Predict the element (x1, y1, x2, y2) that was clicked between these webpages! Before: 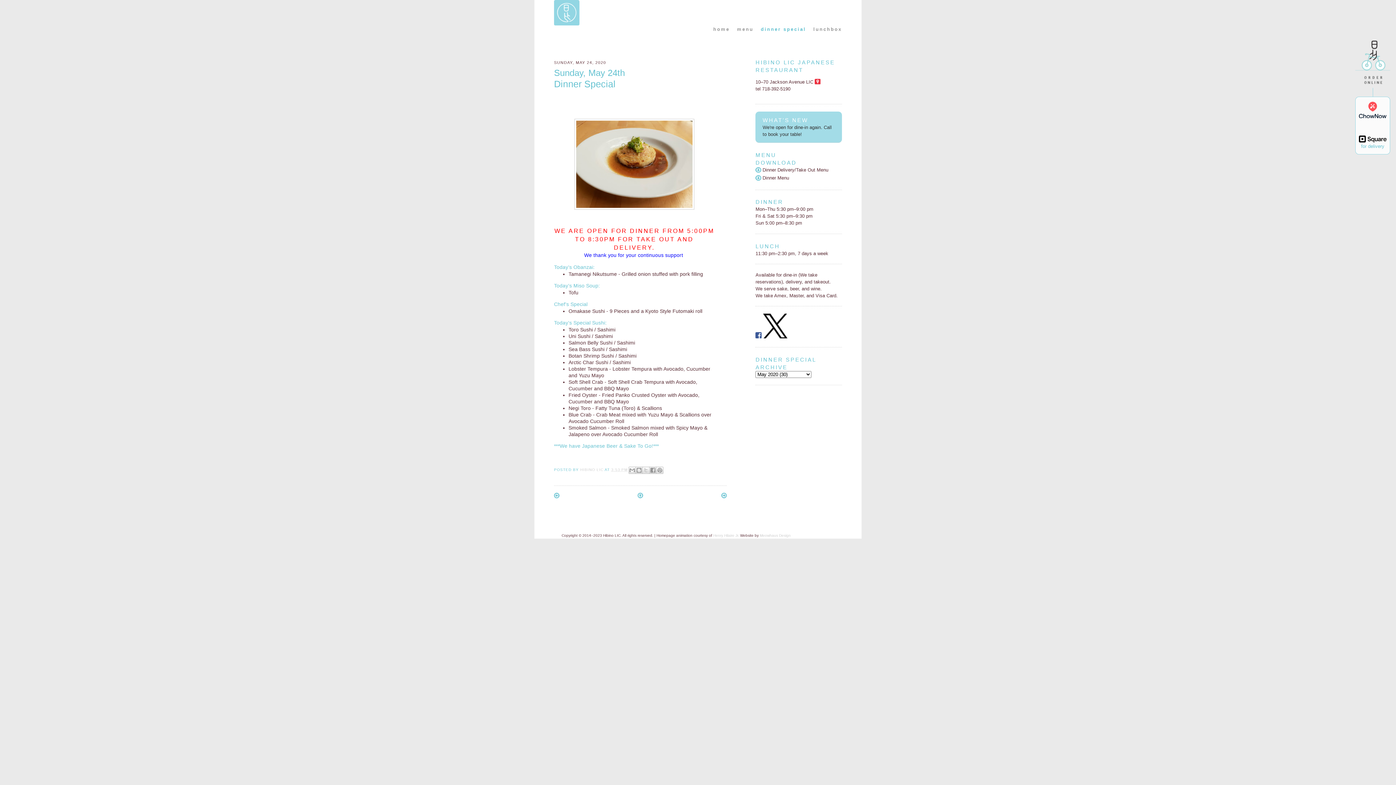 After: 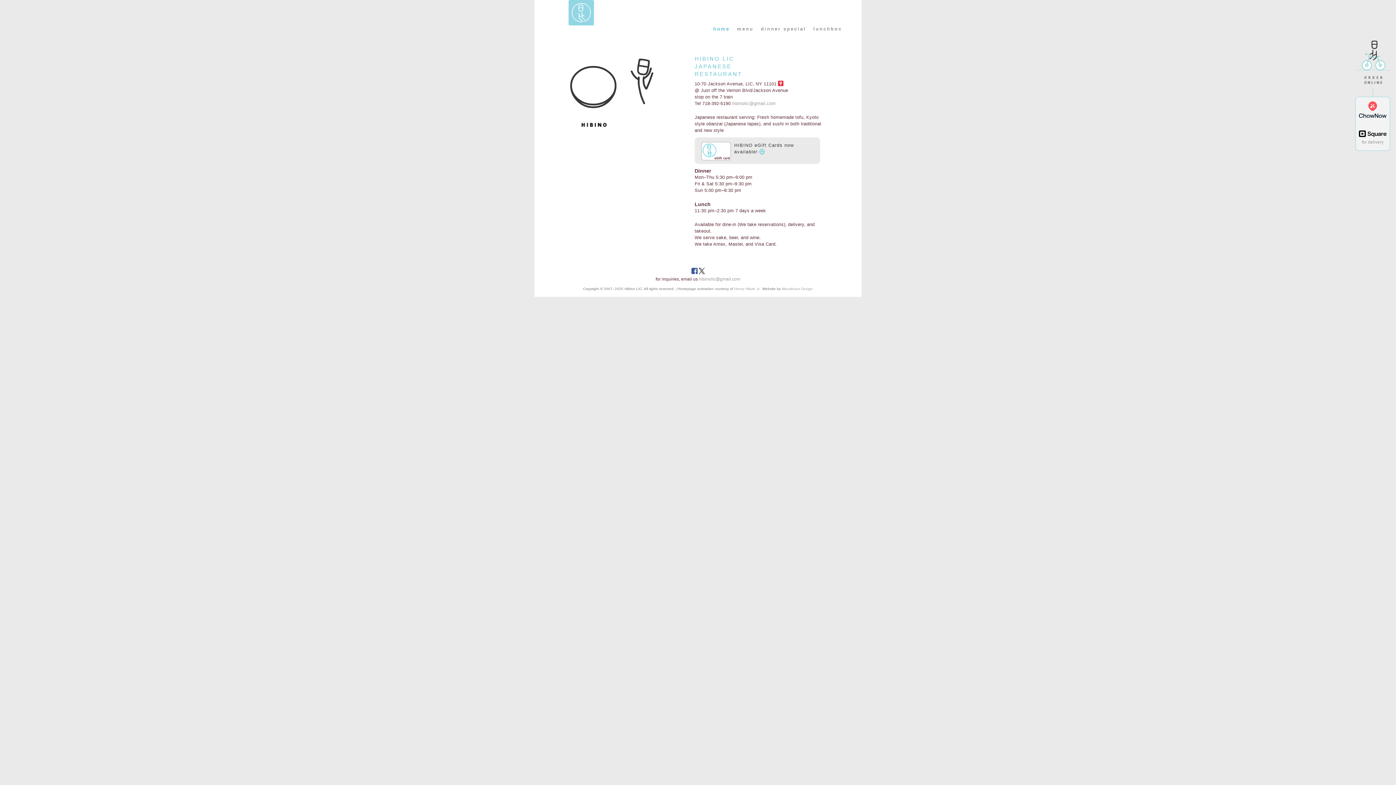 Action: label: home bbox: (713, 26, 729, 32)